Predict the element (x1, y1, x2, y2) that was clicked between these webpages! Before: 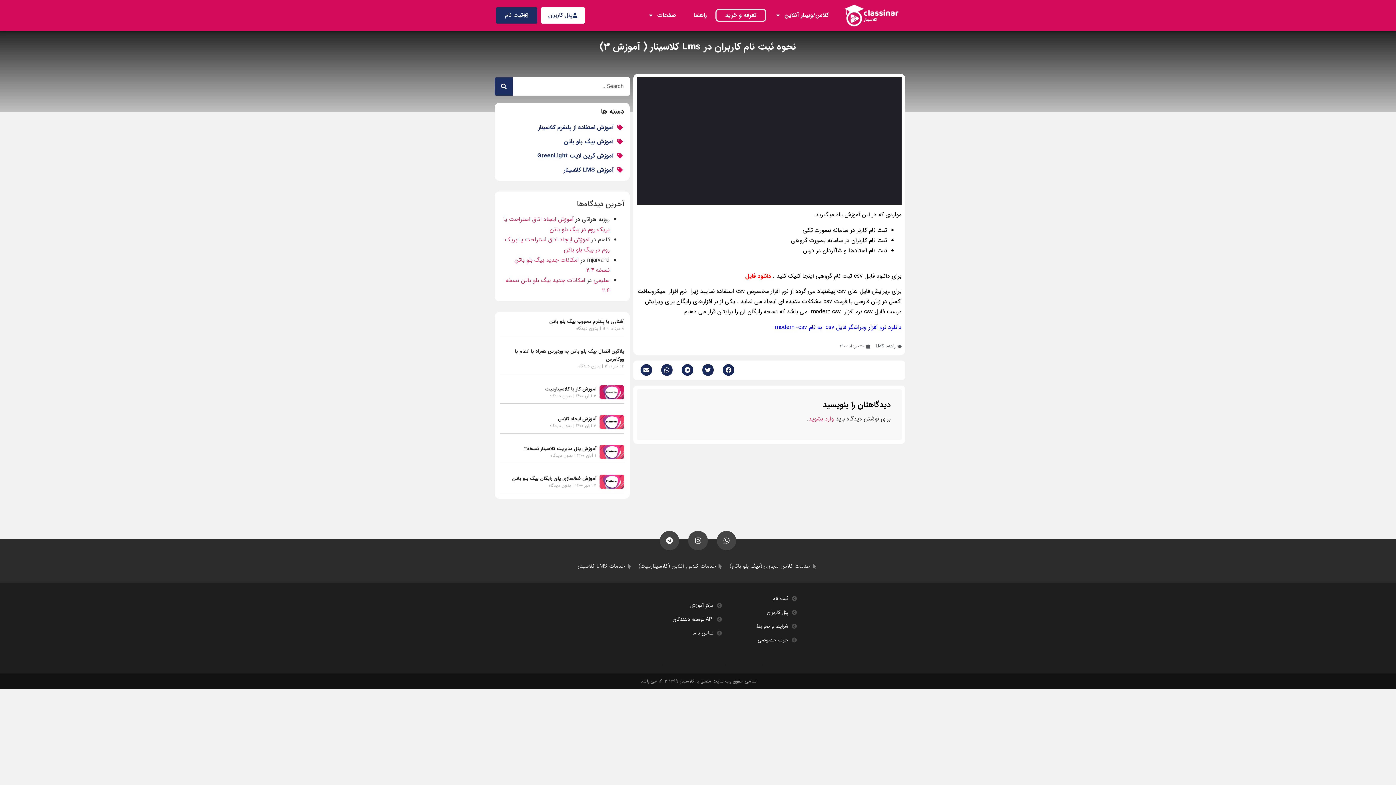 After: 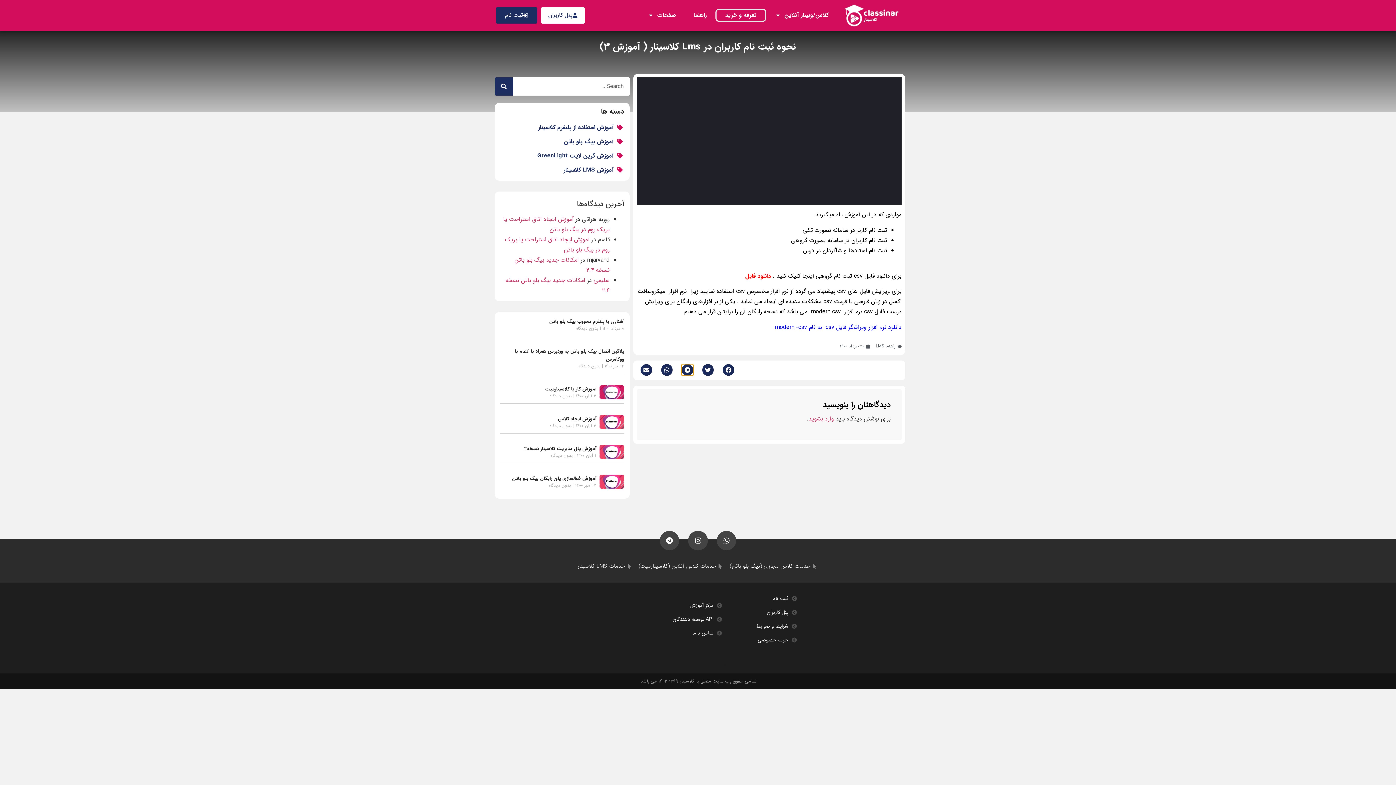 Action: label: اشتراک گذاری در telegram bbox: (681, 364, 693, 375)